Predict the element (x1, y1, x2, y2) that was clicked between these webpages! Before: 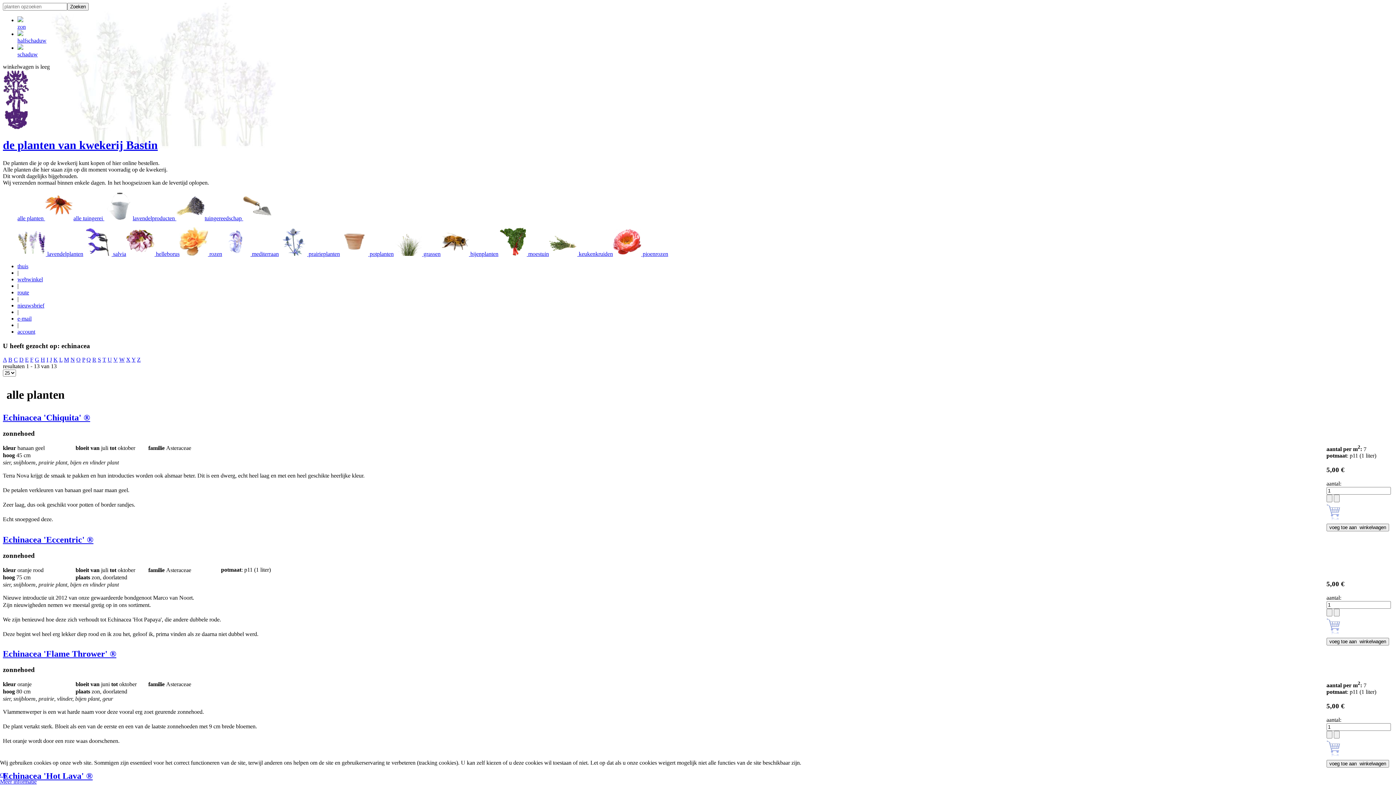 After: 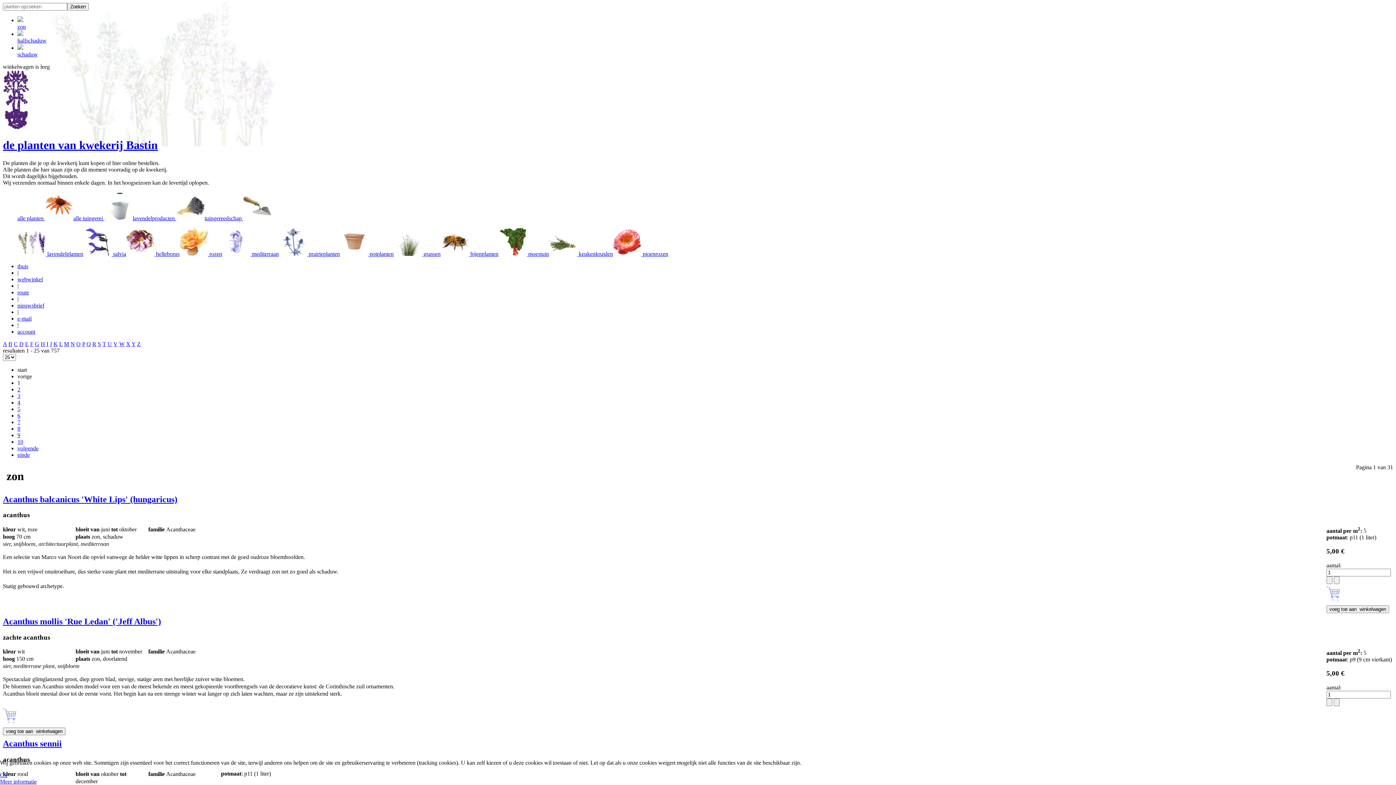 Action: label: 
zon bbox: (17, 17, 25, 29)